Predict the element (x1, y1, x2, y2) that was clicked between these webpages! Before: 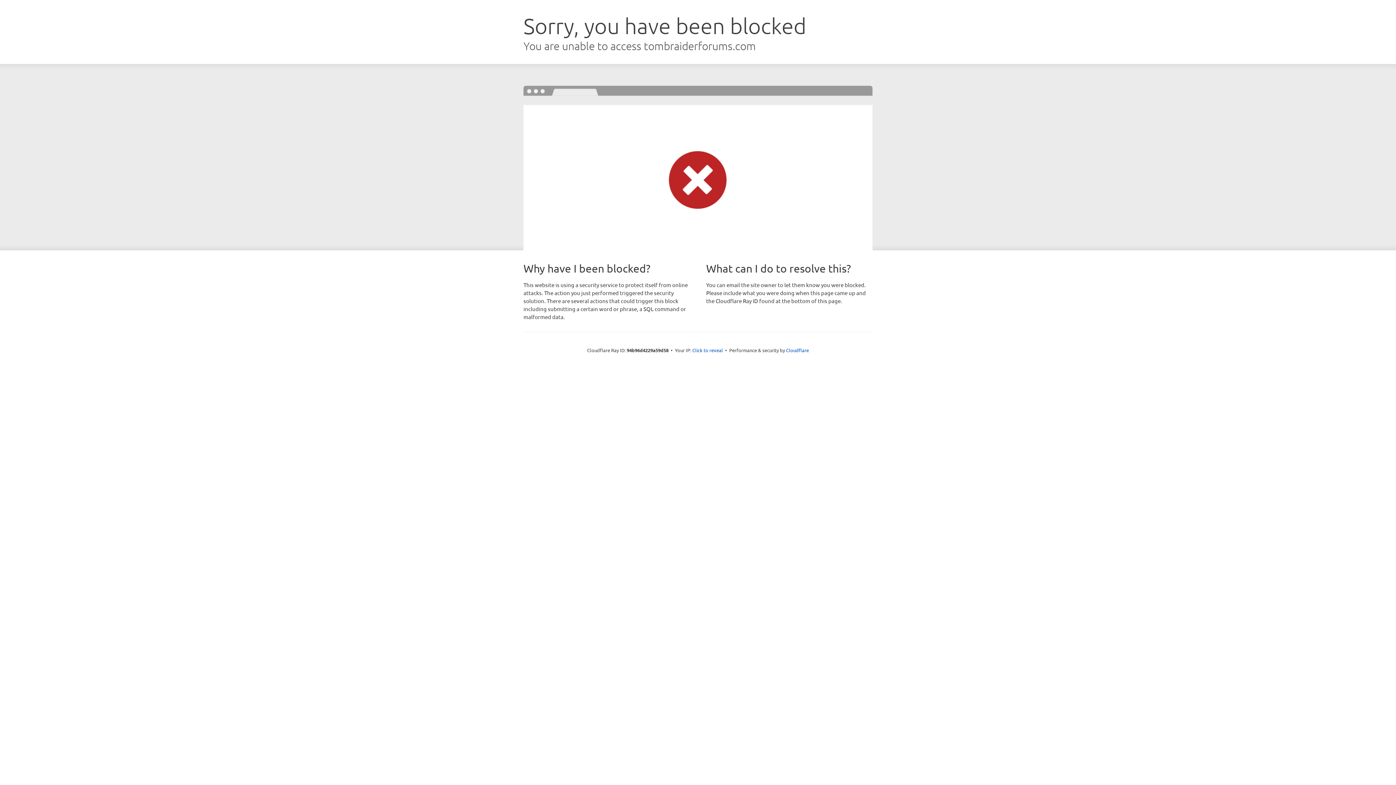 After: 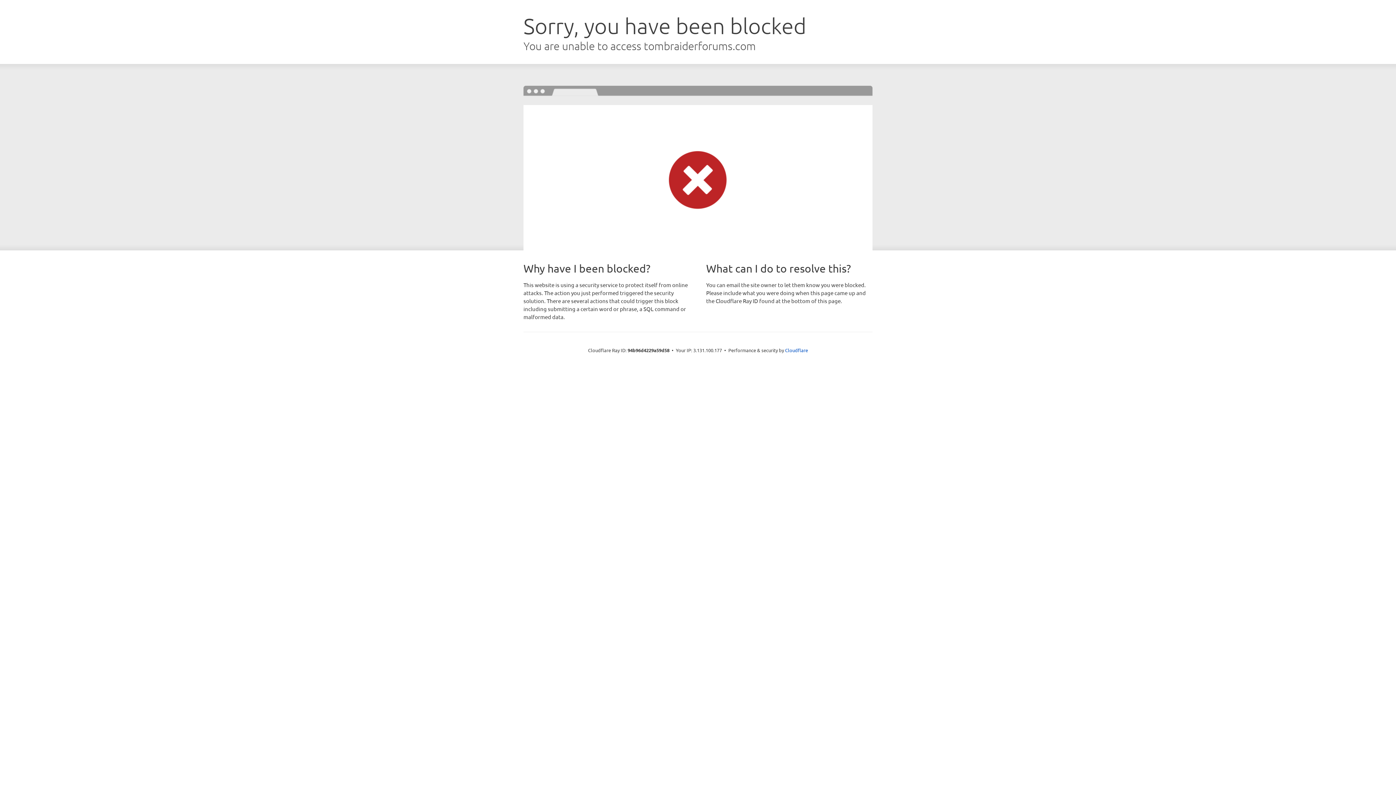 Action: label: Click to reveal bbox: (692, 346, 723, 353)